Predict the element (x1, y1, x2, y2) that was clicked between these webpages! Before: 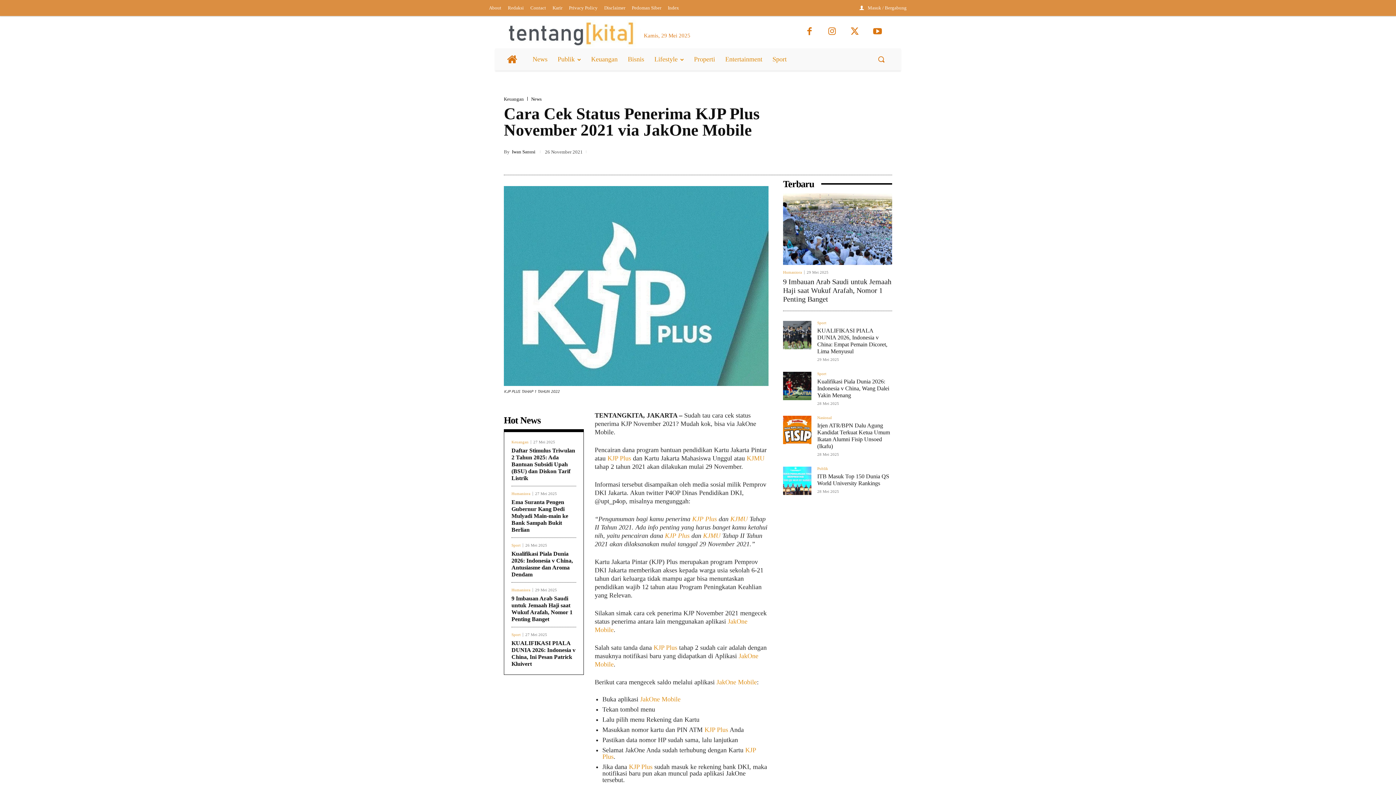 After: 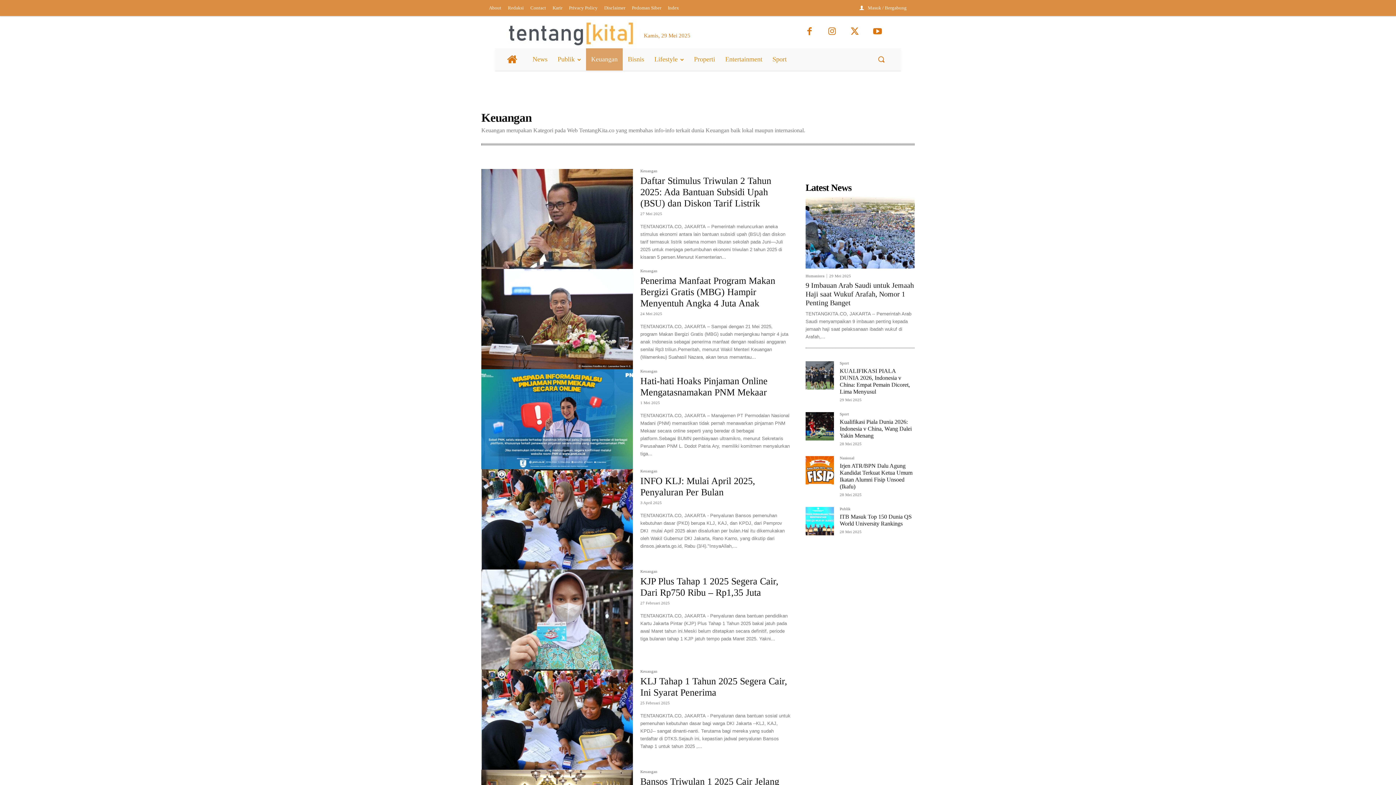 Action: label: Keuangan bbox: (504, 96, 524, 101)